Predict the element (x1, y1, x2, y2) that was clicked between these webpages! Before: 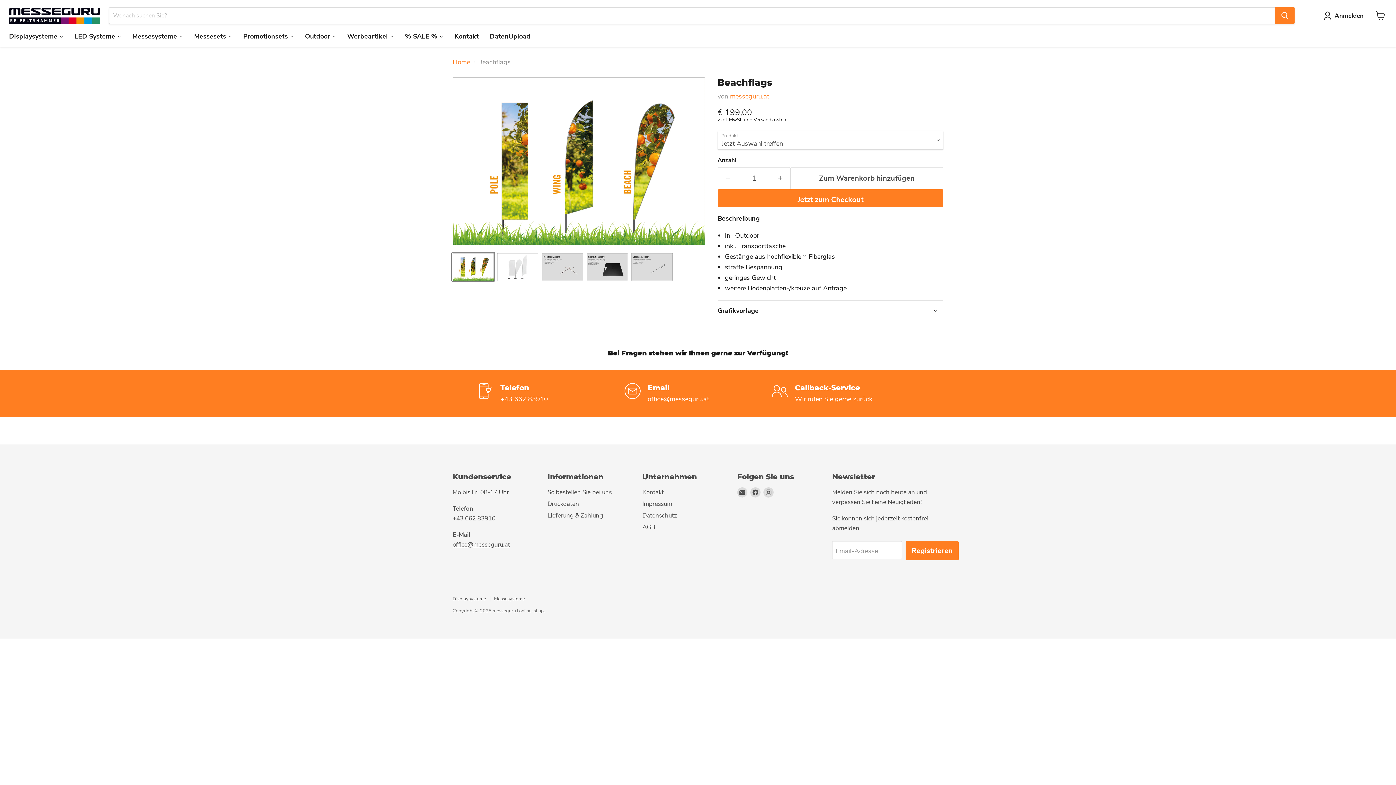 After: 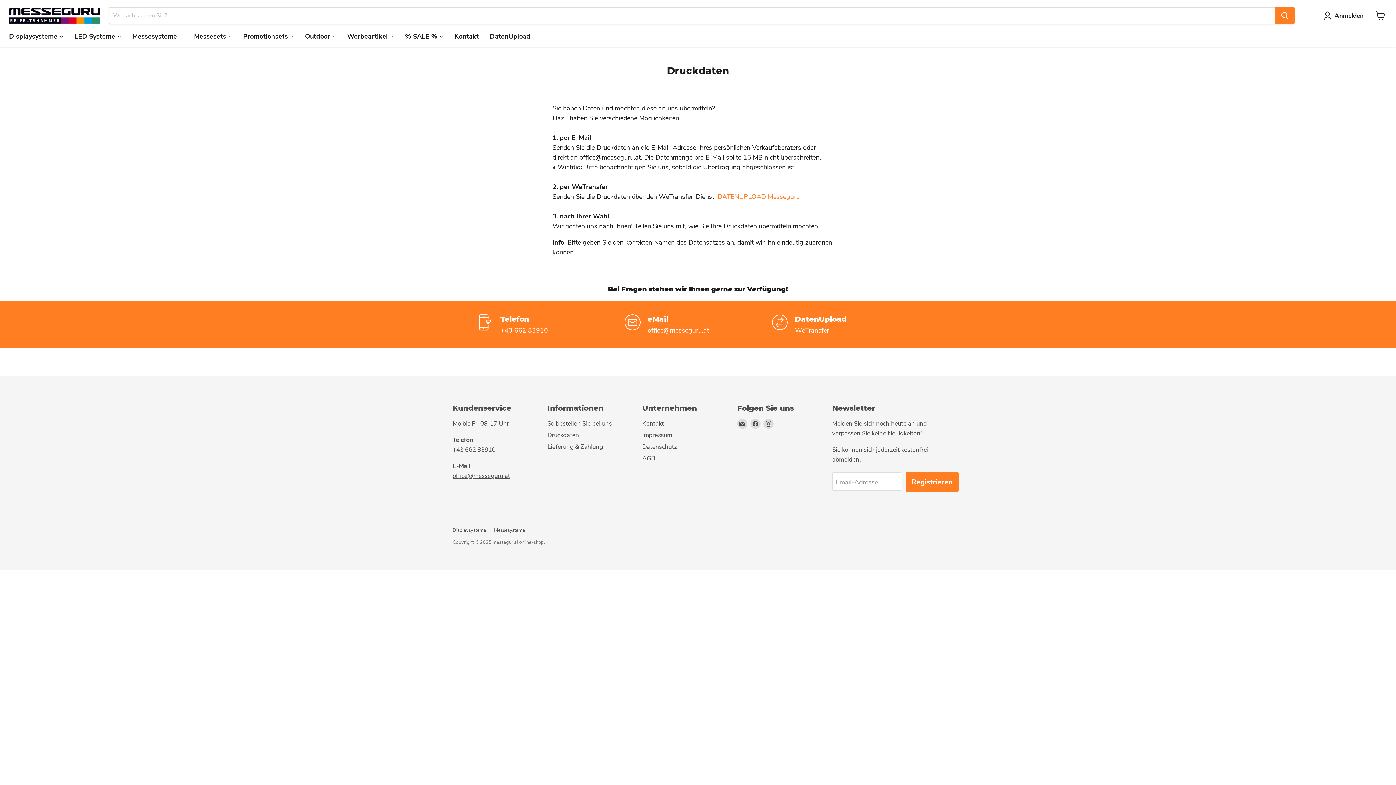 Action: label: Druckdaten bbox: (547, 499, 579, 508)